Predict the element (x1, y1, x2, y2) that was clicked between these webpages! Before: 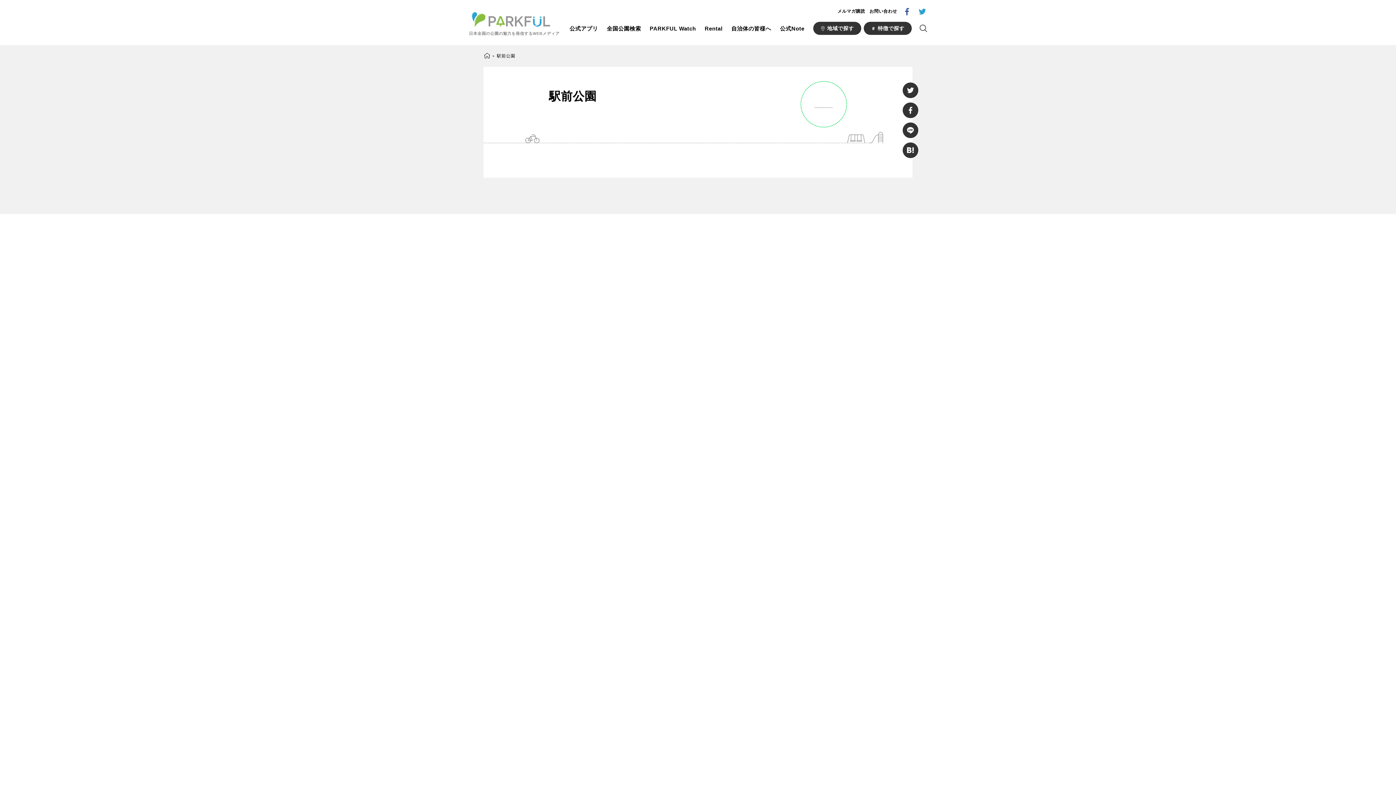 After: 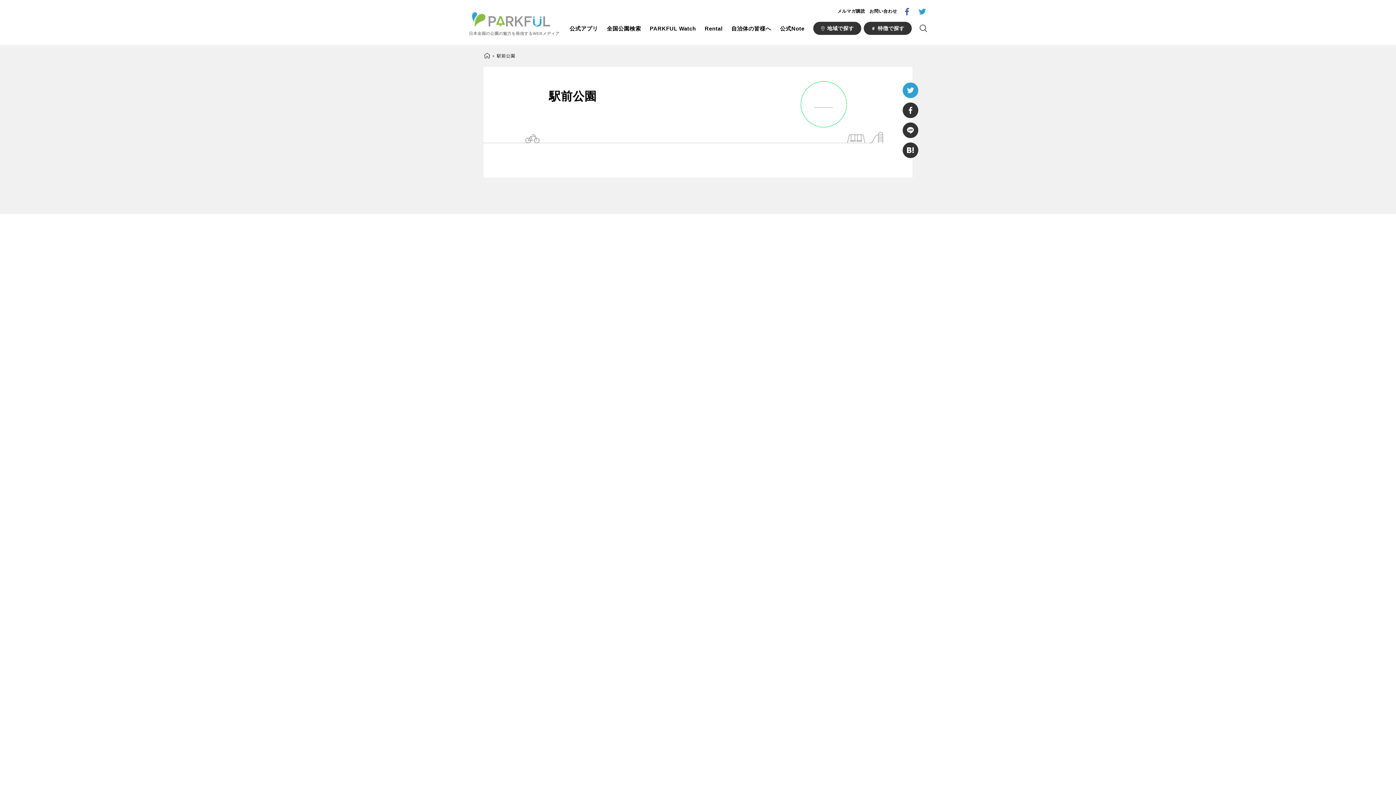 Action: bbox: (902, 82, 918, 98)